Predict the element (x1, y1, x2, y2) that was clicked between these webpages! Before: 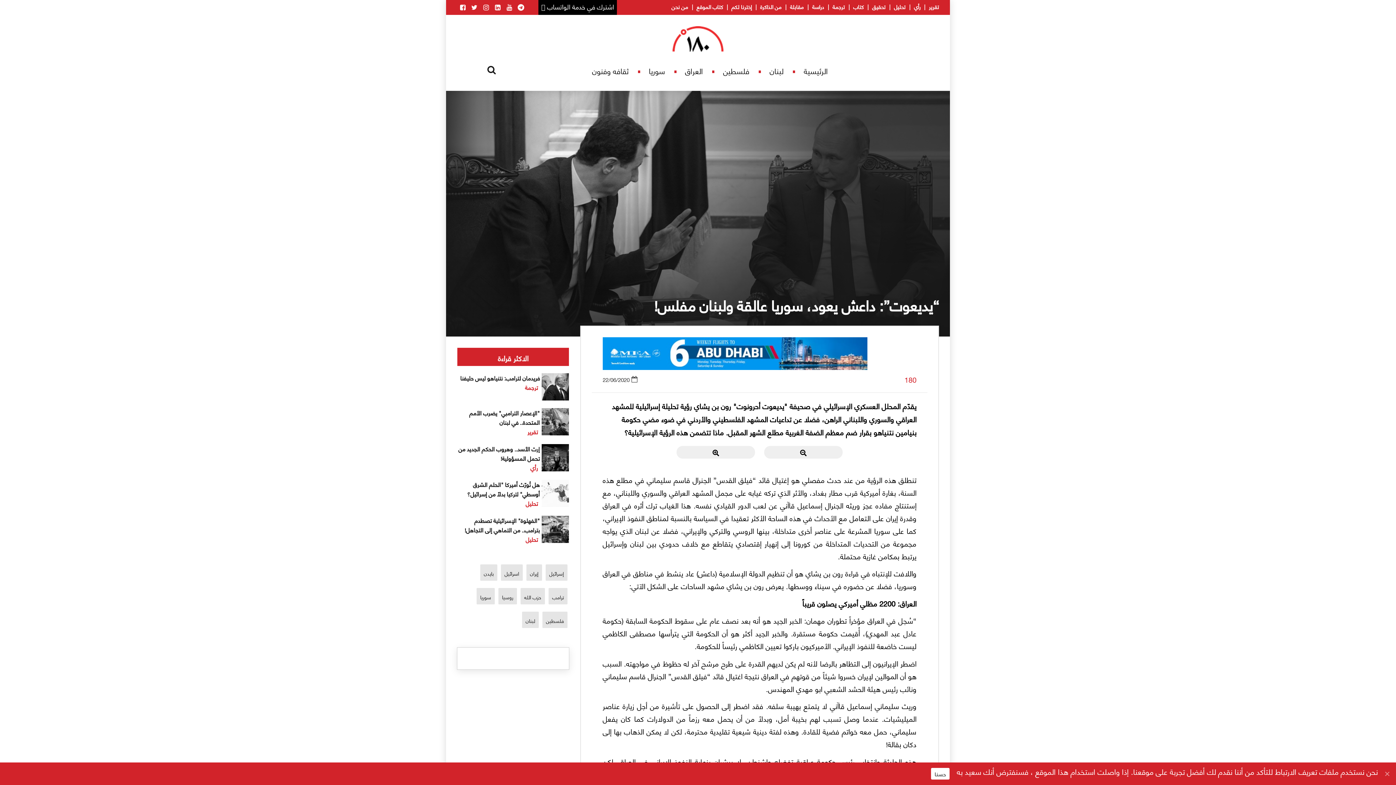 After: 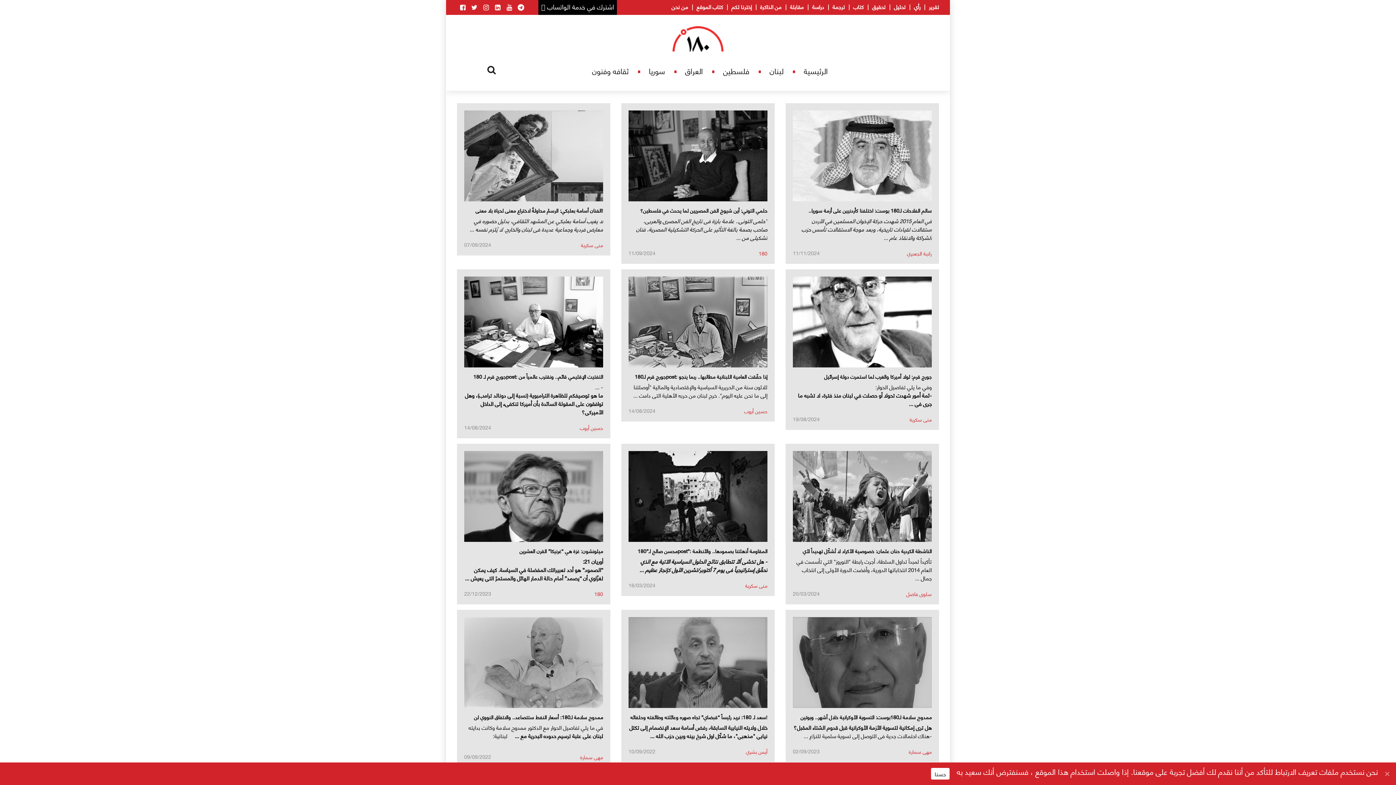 Action: bbox: (790, 1, 804, 11) label: مقابلة